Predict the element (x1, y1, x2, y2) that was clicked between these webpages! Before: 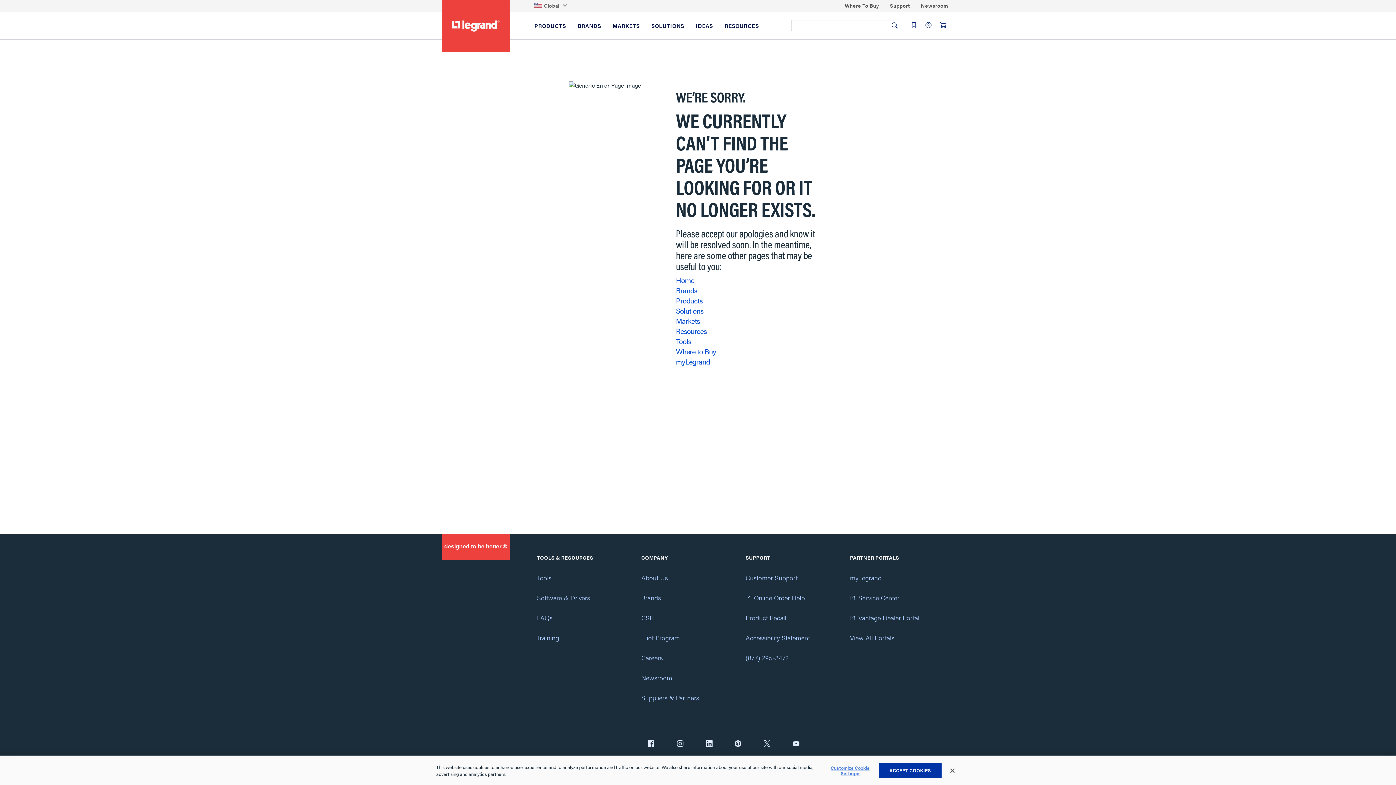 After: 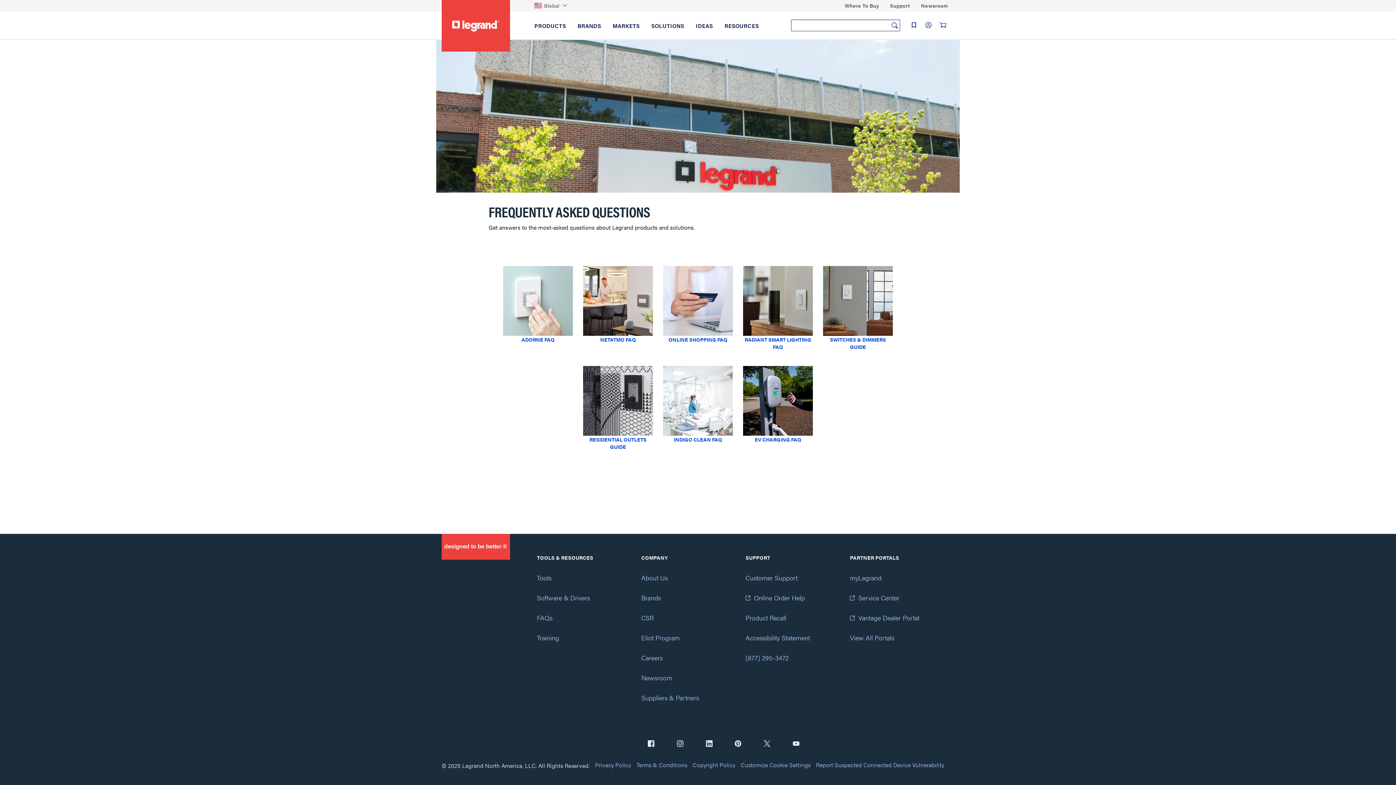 Action: bbox: (537, 613, 552, 622) label: FAQs